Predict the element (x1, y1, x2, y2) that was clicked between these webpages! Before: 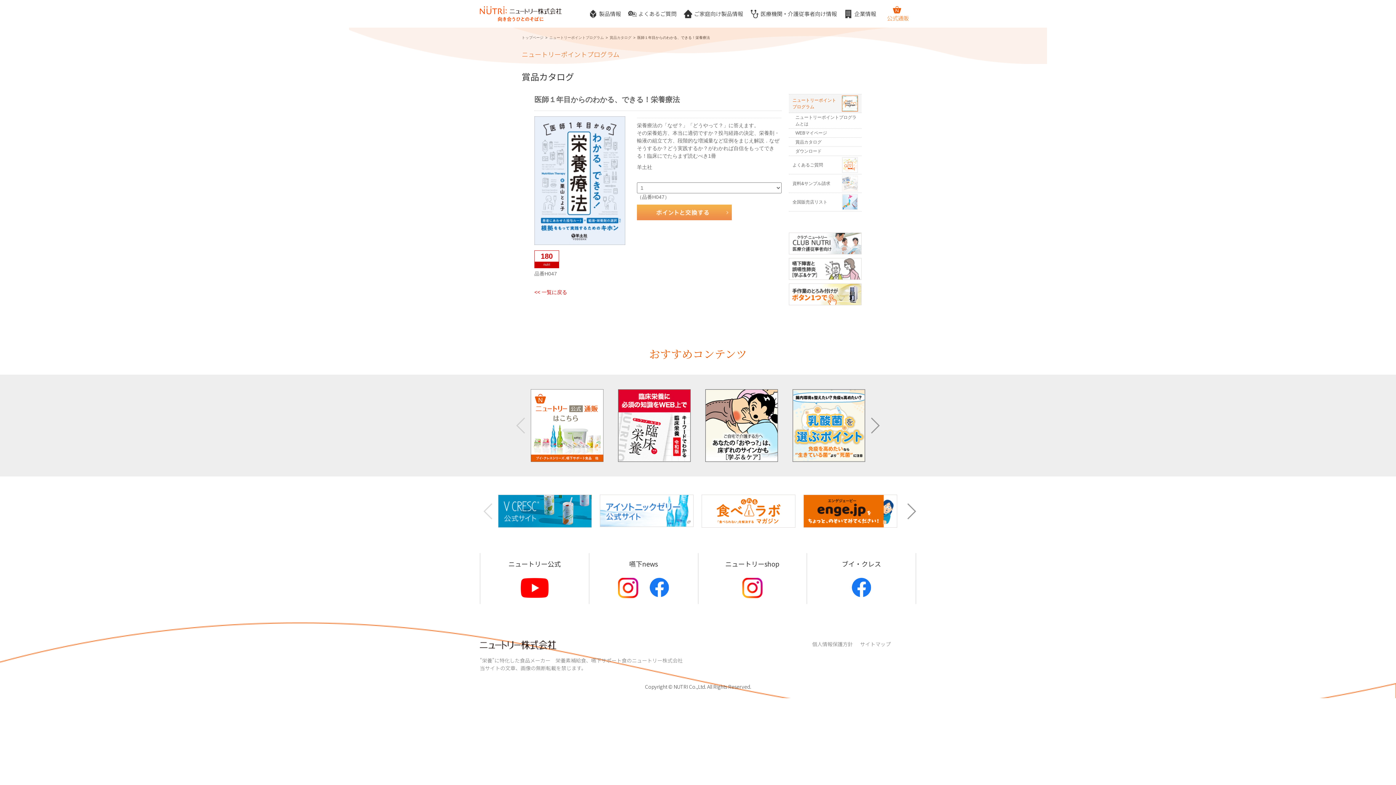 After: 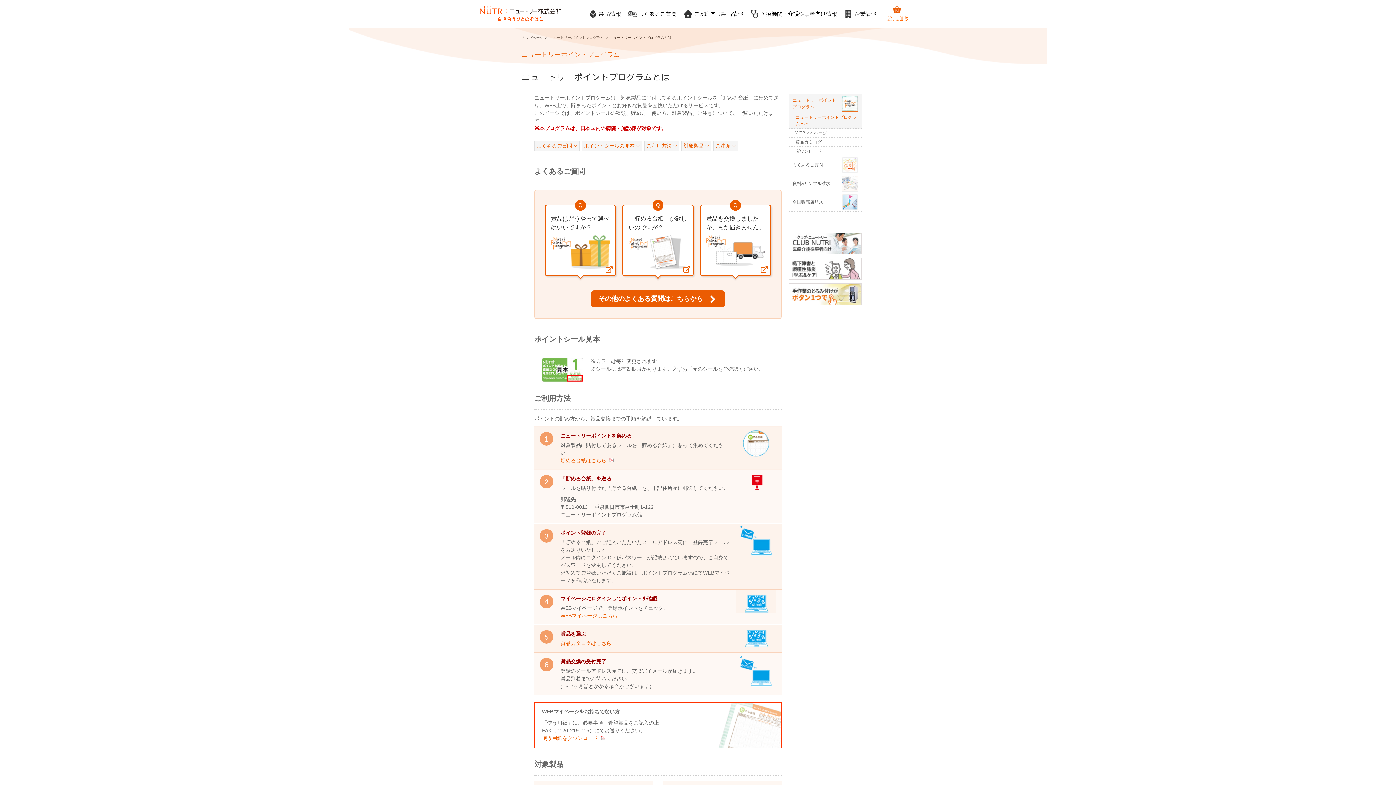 Action: label: ニュートリーポイントプログラムとは bbox: (789, 113, 861, 128)